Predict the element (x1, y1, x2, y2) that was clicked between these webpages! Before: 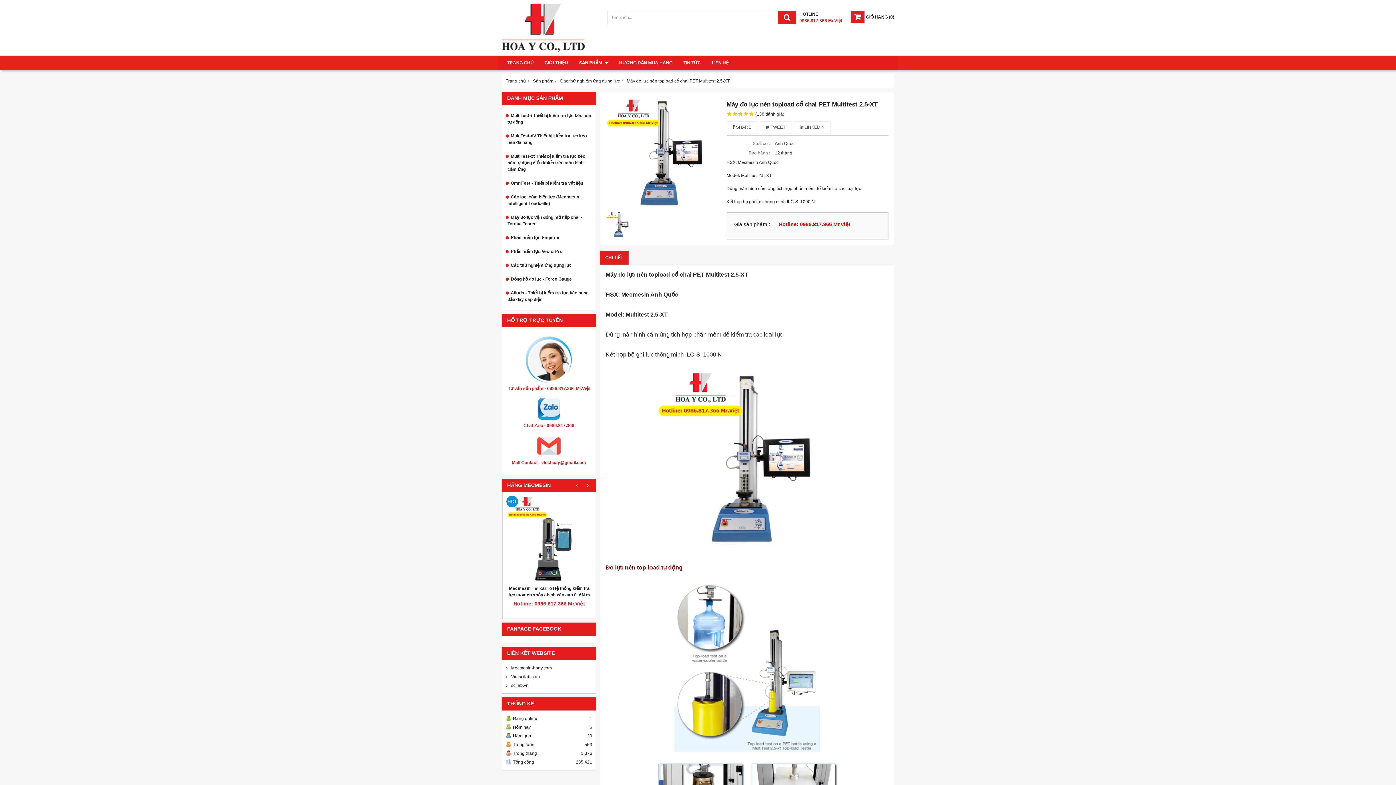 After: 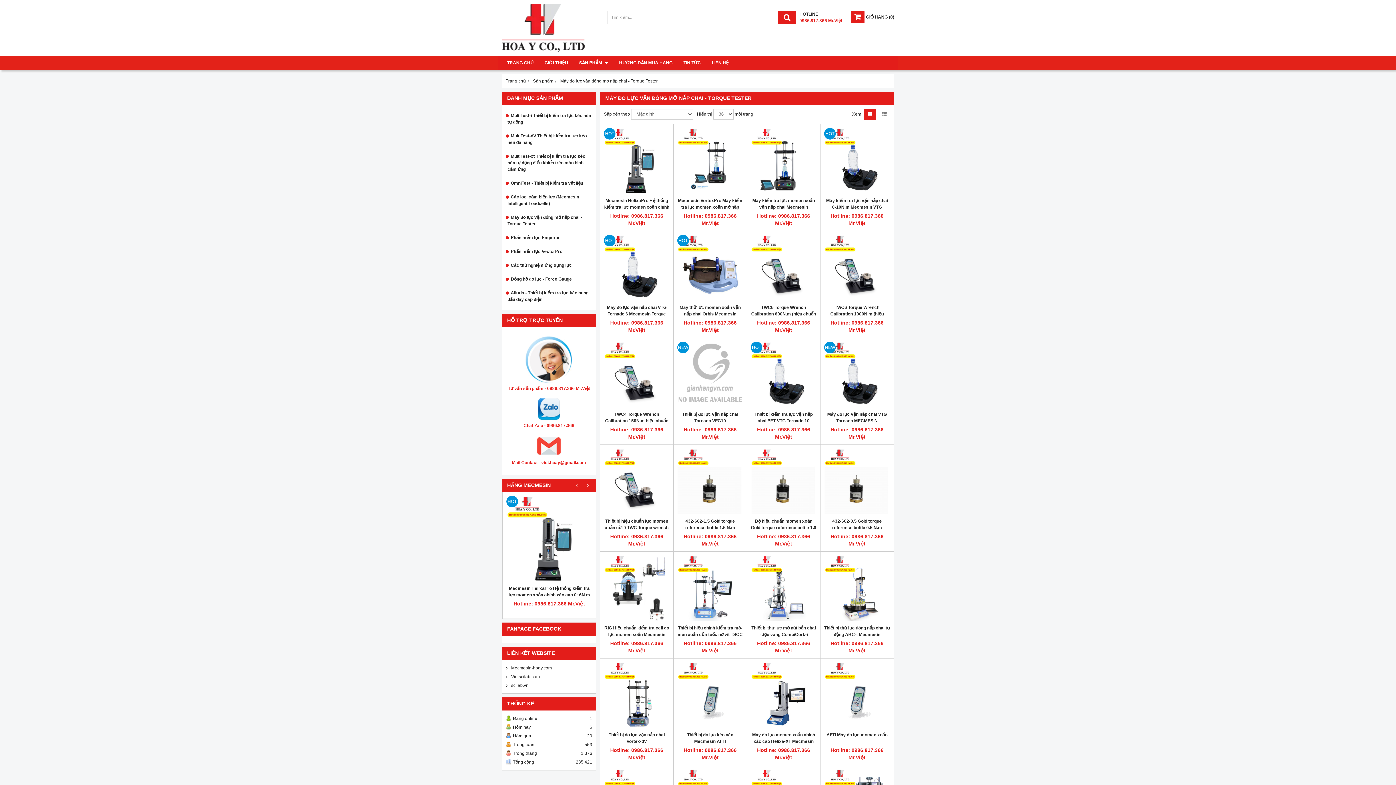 Action: label: Máy đo lực vặn đóng mở nắp chai - Torque Tester bbox: (505, 210, 592, 230)